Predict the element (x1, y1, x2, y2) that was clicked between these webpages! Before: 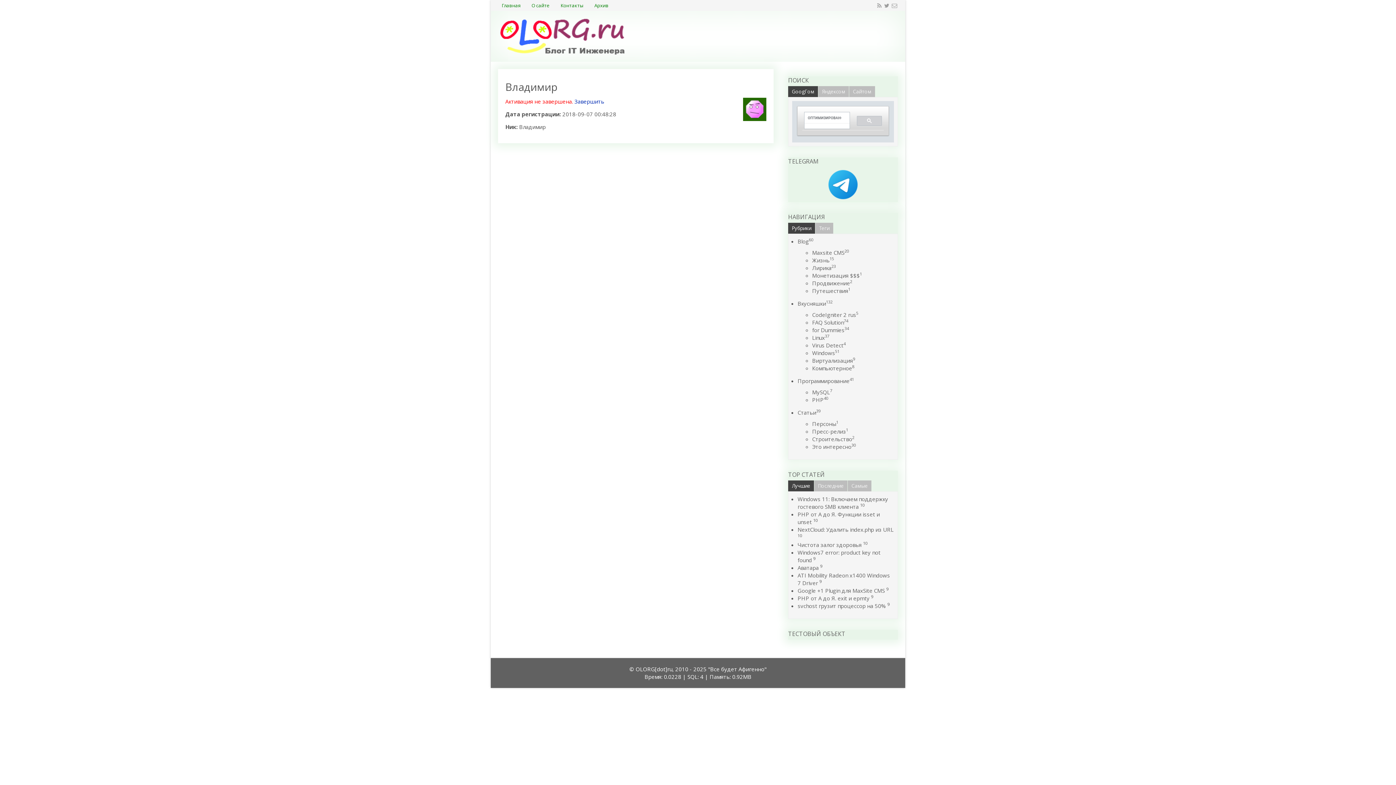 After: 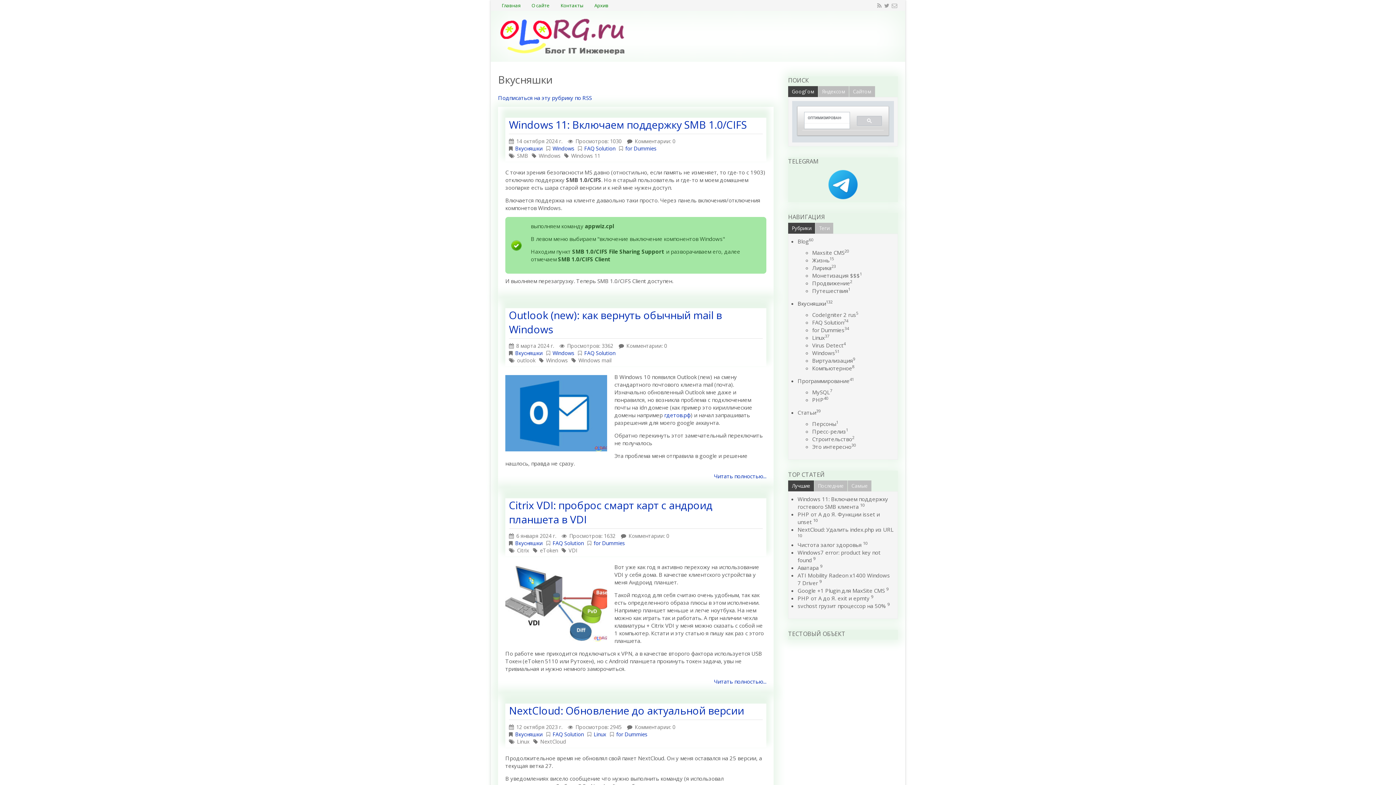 Action: label: Вкусняшки132 bbox: (797, 299, 832, 307)